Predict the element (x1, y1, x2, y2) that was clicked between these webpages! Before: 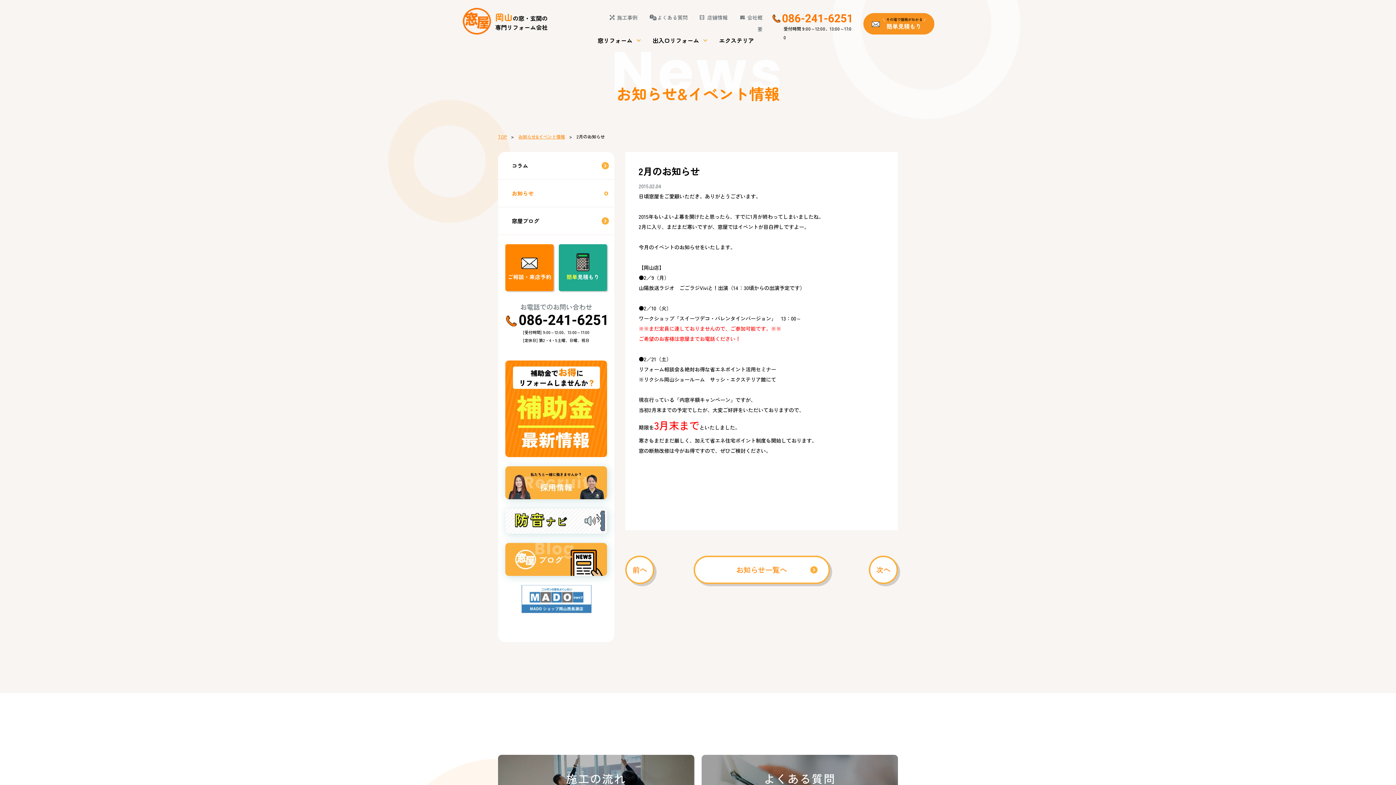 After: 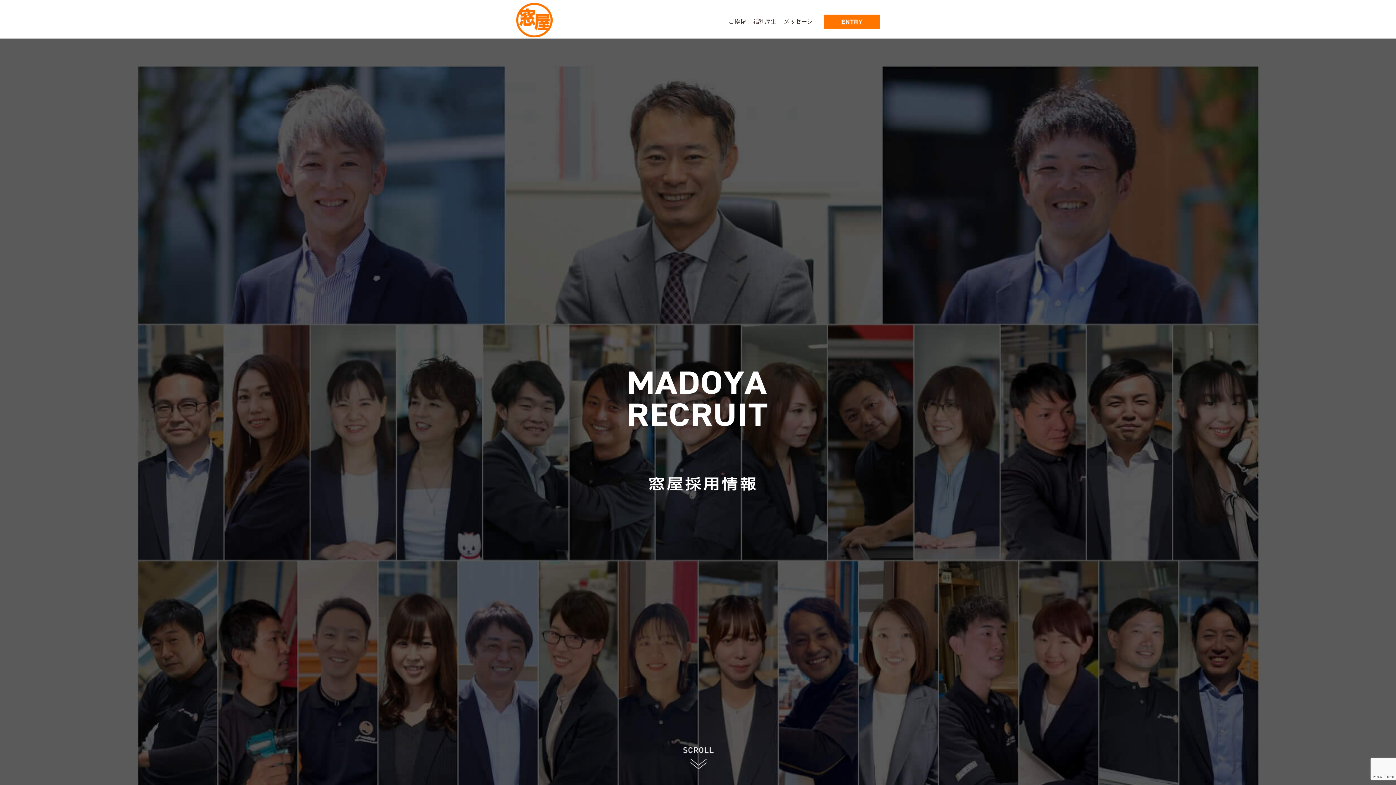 Action: bbox: (505, 489, 607, 498)